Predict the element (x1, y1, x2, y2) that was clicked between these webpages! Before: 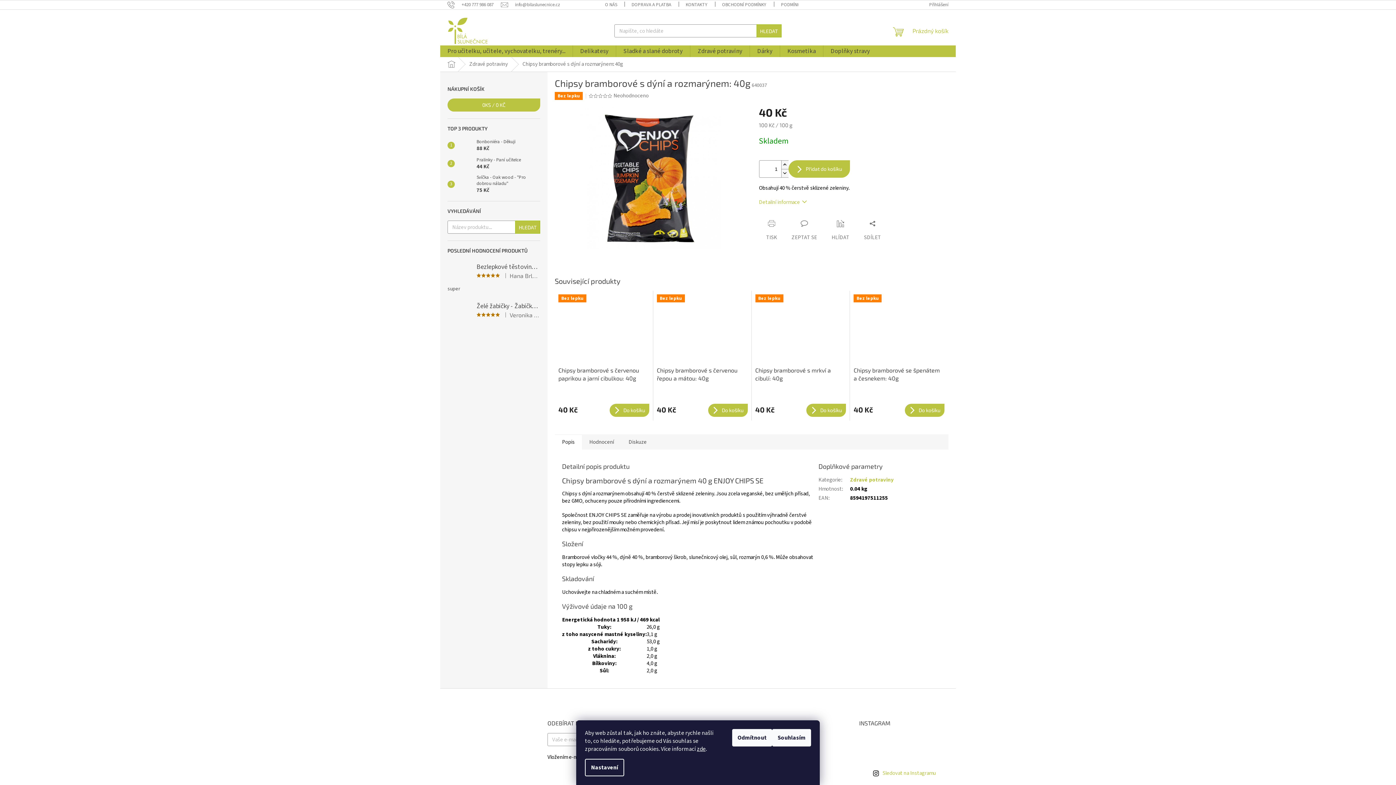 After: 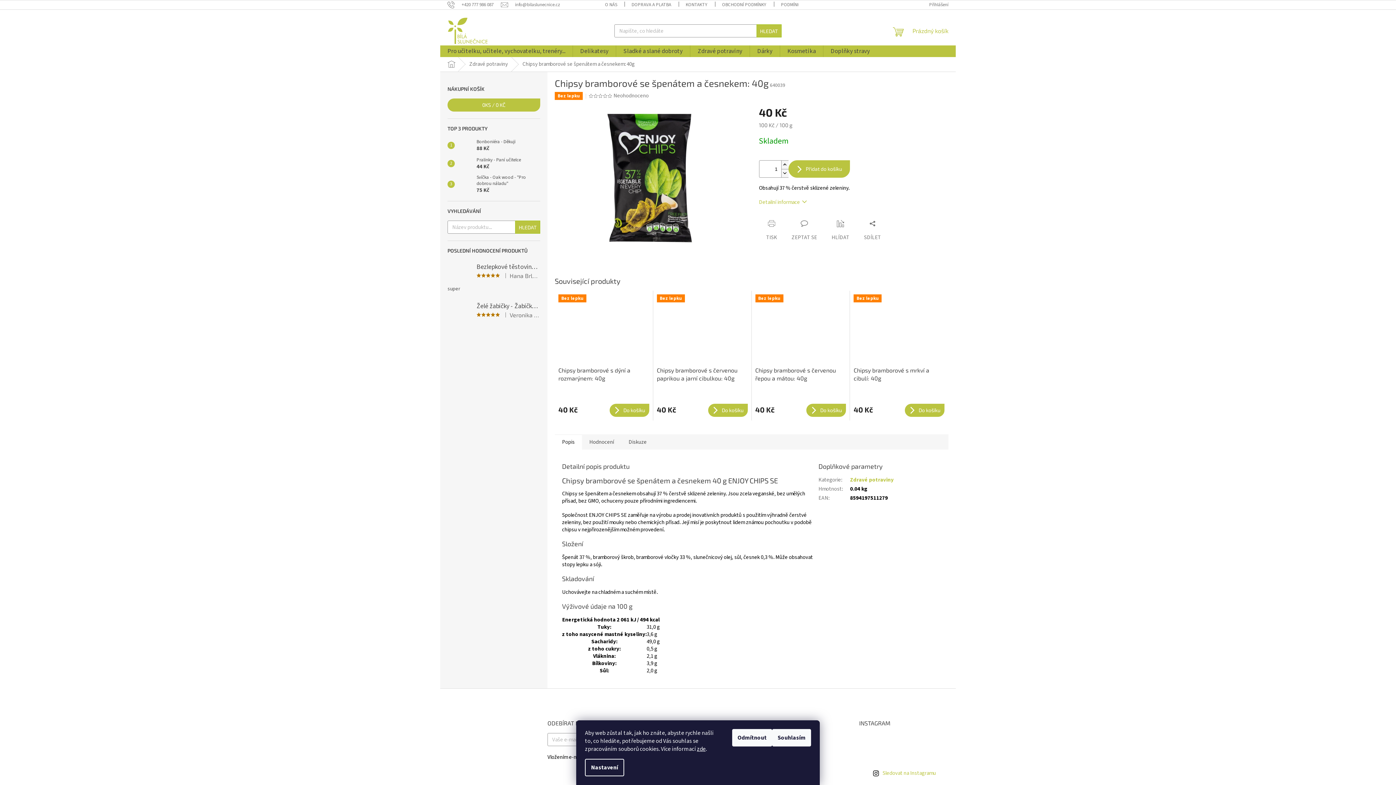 Action: label: Chipsy bramborové se špenátem a česnekem: 40g bbox: (853, 366, 944, 382)